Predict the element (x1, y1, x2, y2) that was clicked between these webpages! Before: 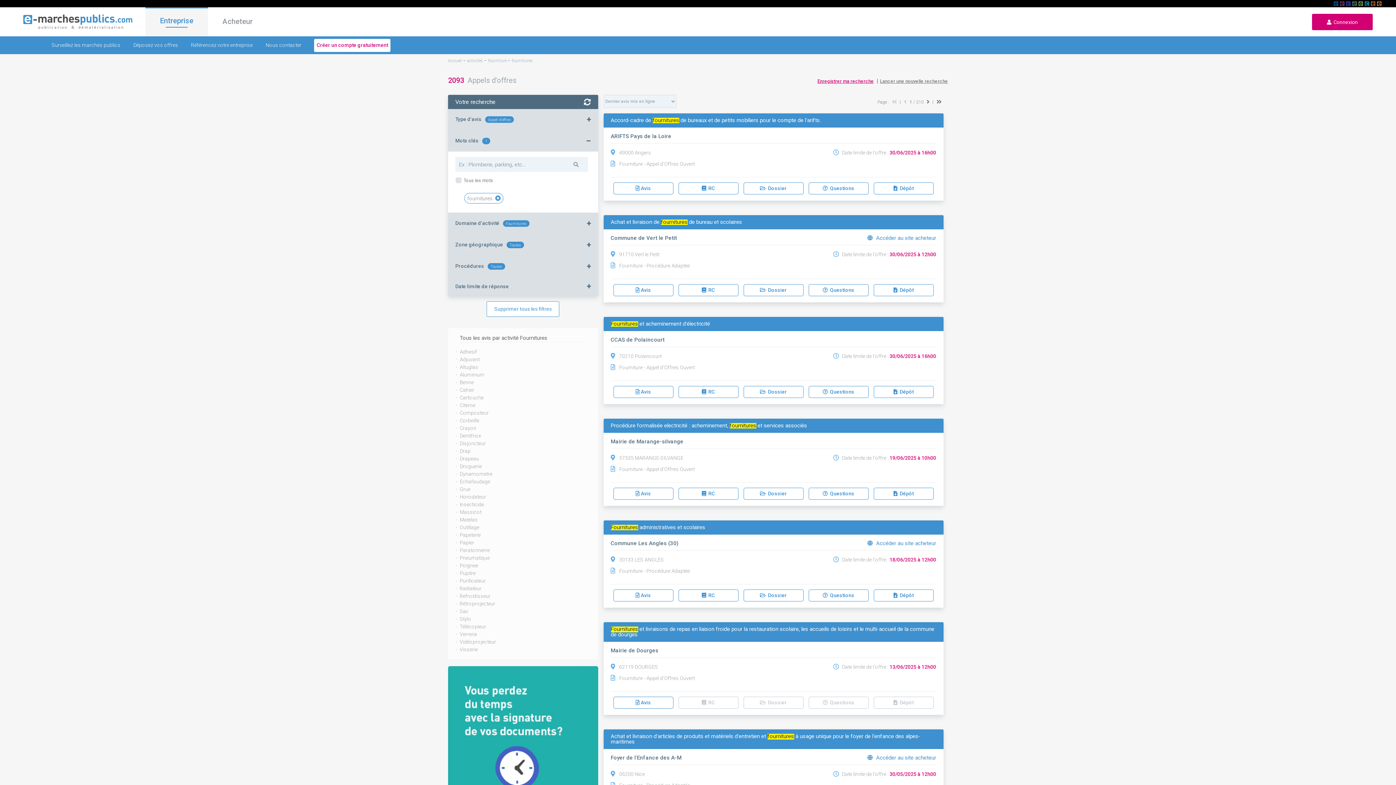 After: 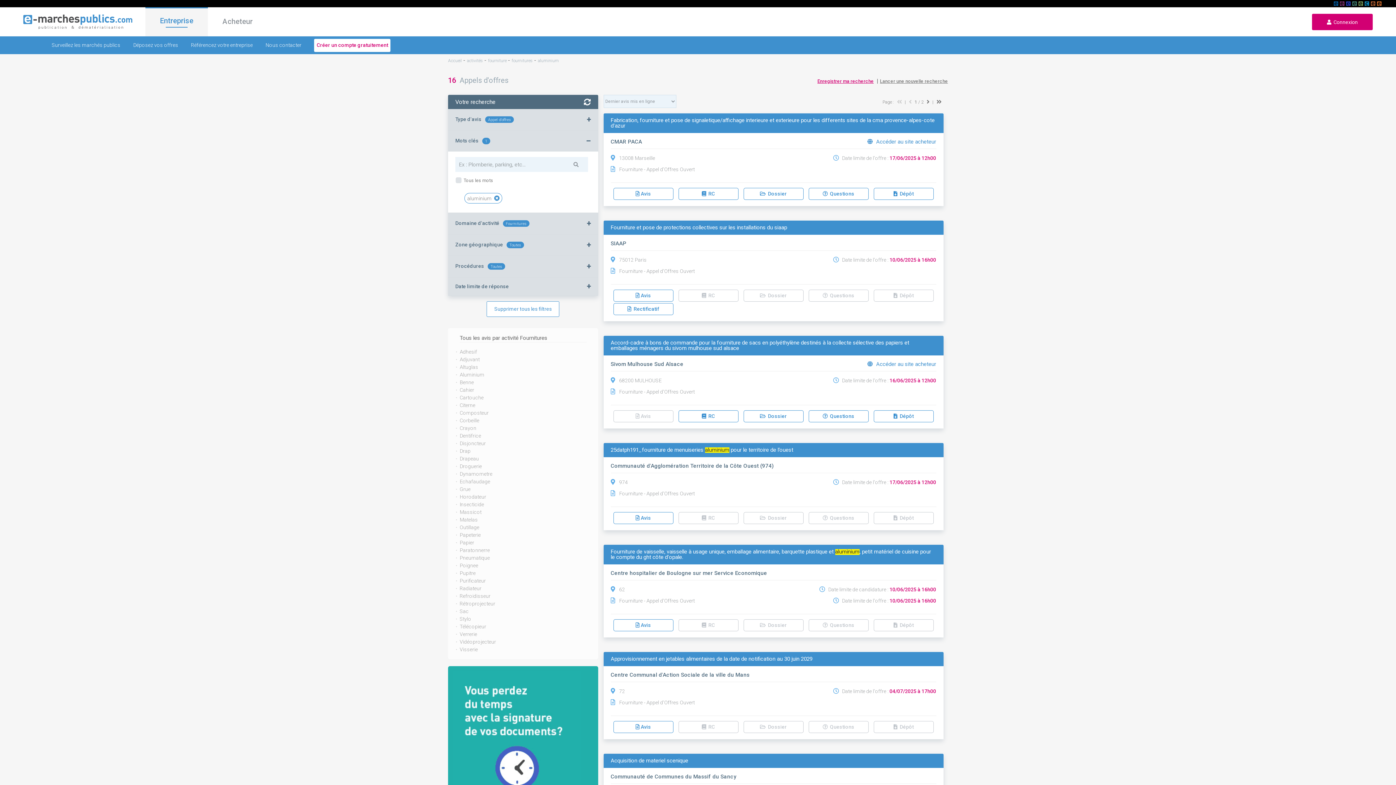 Action: label: Aluminium bbox: (459, 371, 586, 378)